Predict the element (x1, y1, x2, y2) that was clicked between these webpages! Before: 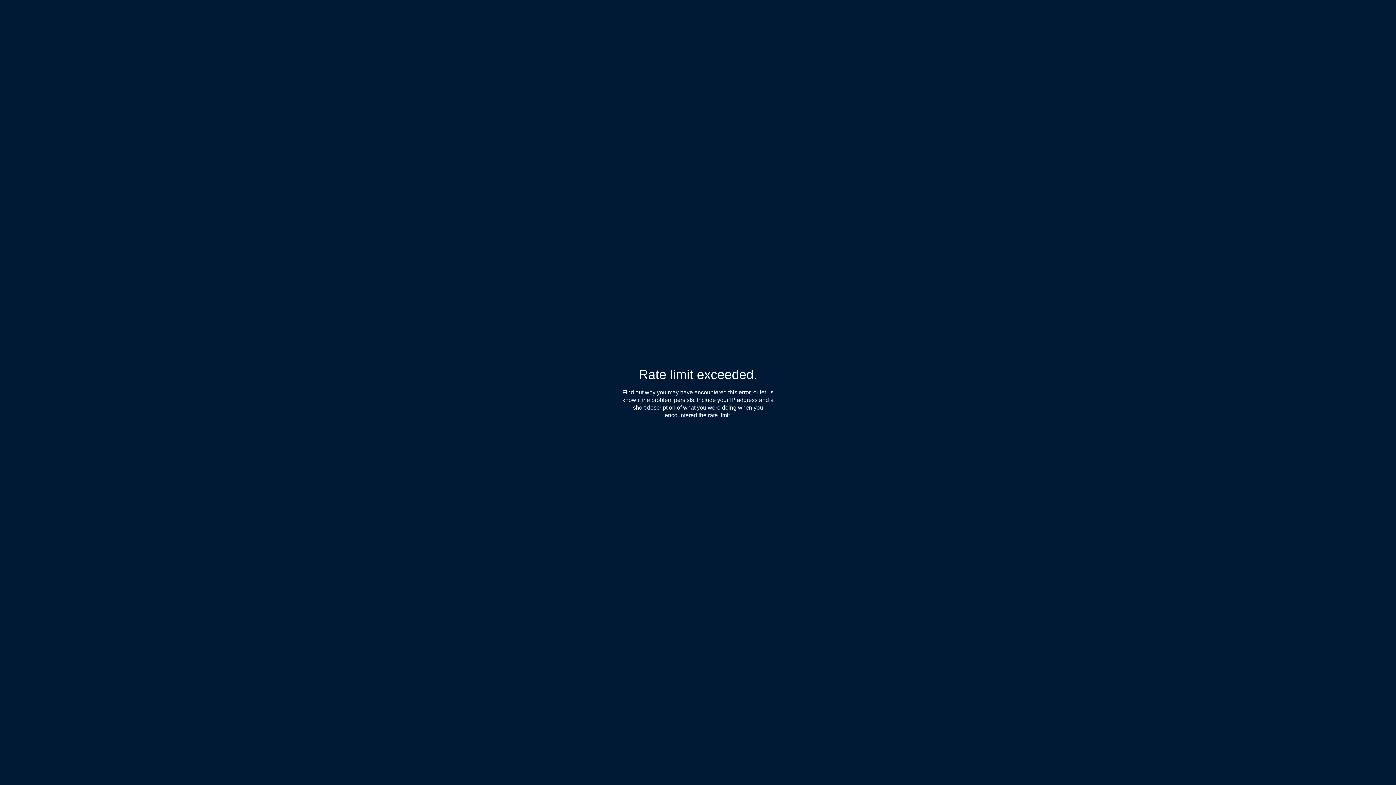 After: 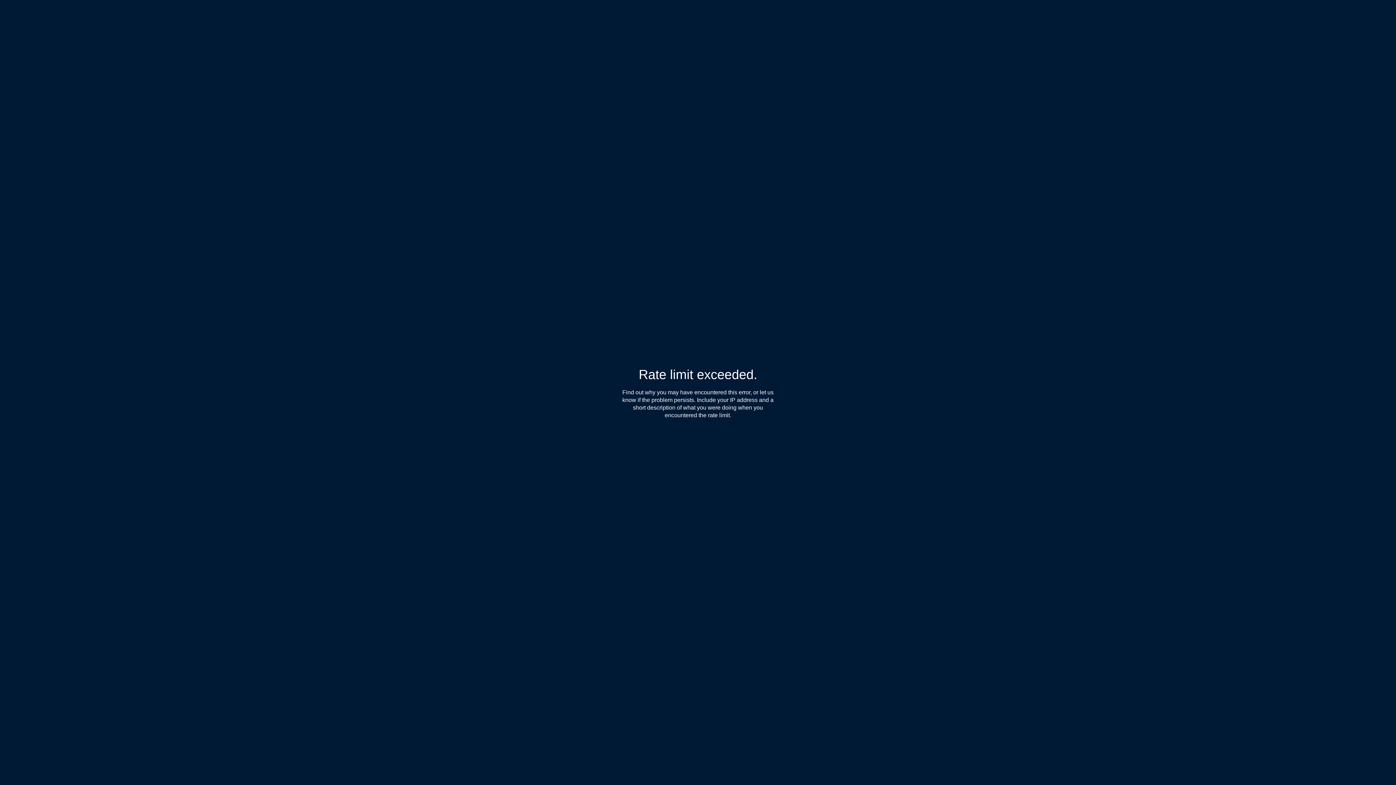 Action: bbox: (622, 389, 655, 396) label: Find out why